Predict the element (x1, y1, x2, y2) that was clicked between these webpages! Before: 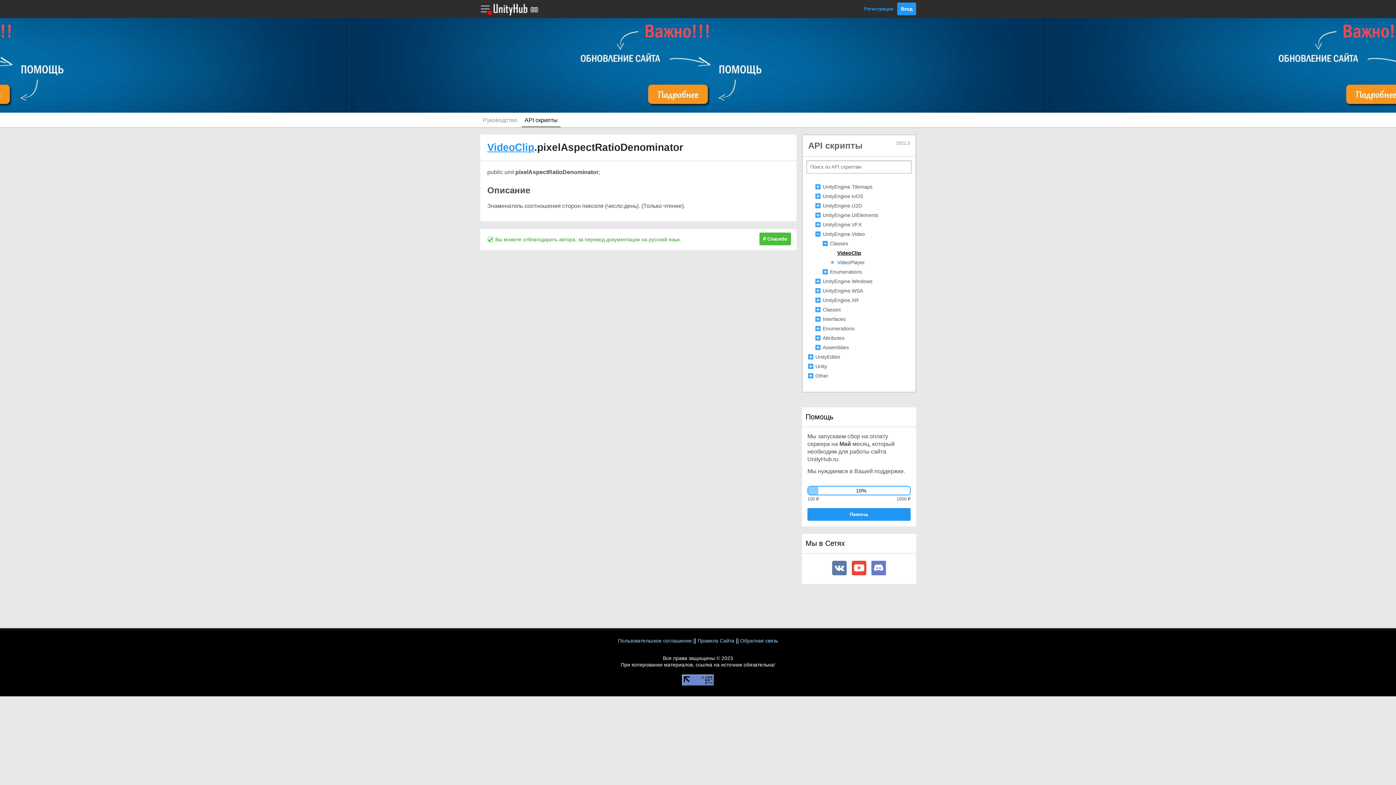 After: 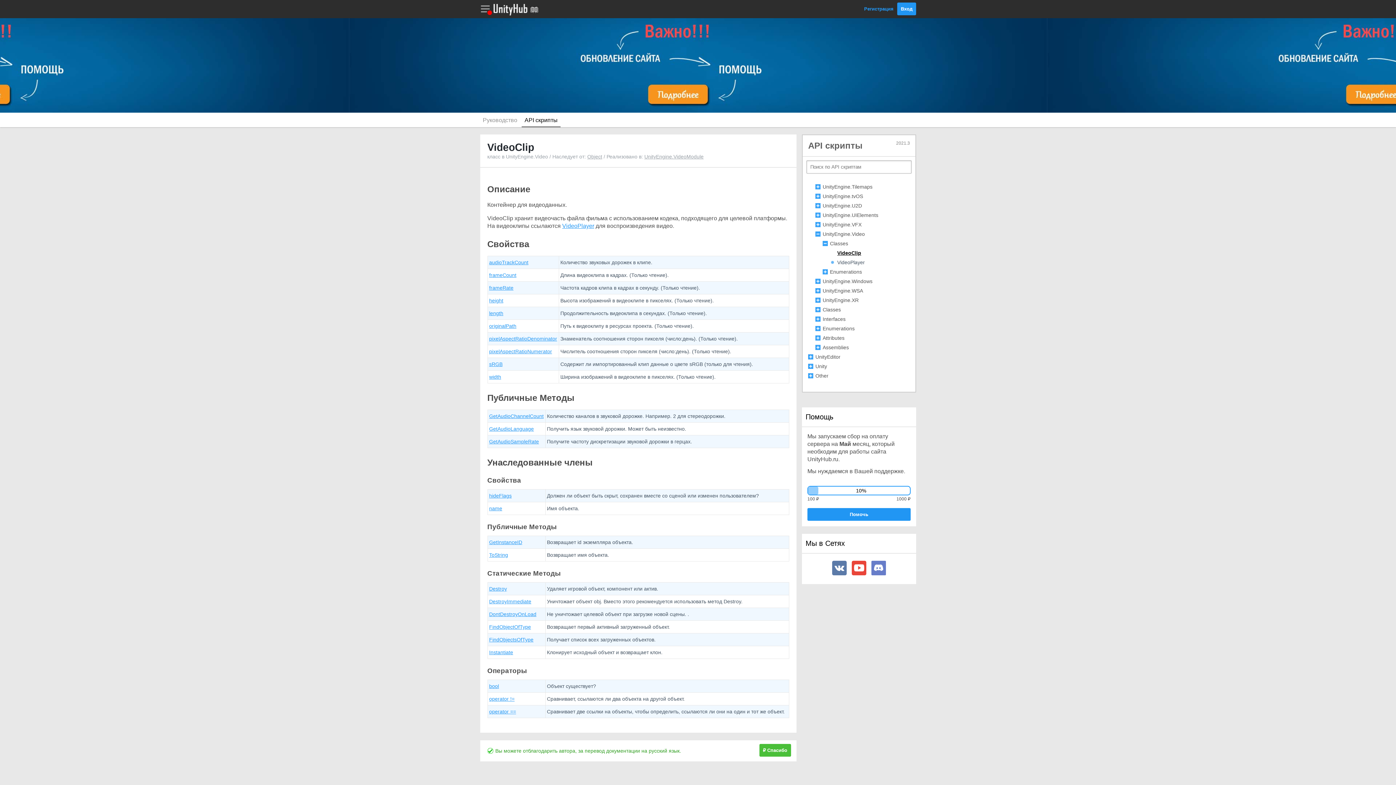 Action: bbox: (837, 249, 910, 256) label: VideoClip